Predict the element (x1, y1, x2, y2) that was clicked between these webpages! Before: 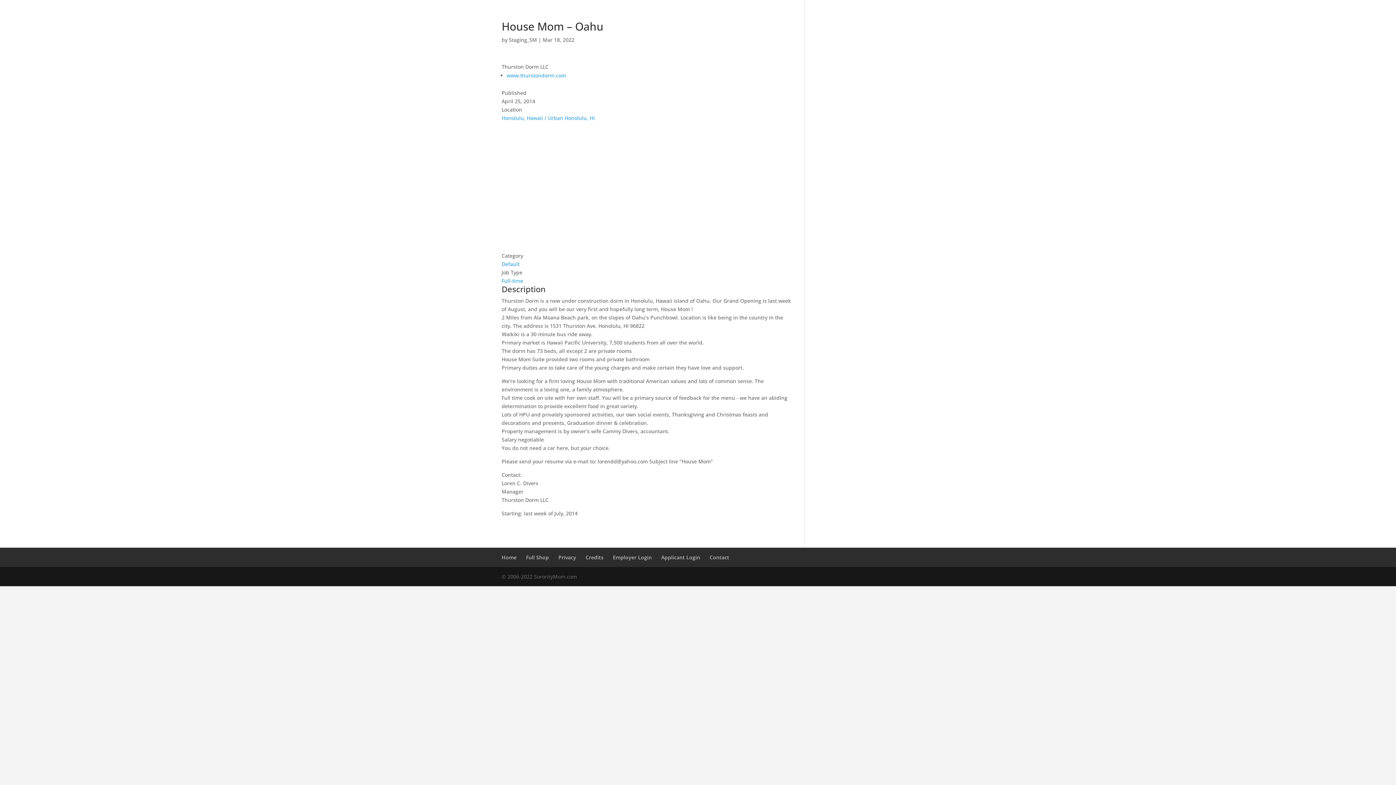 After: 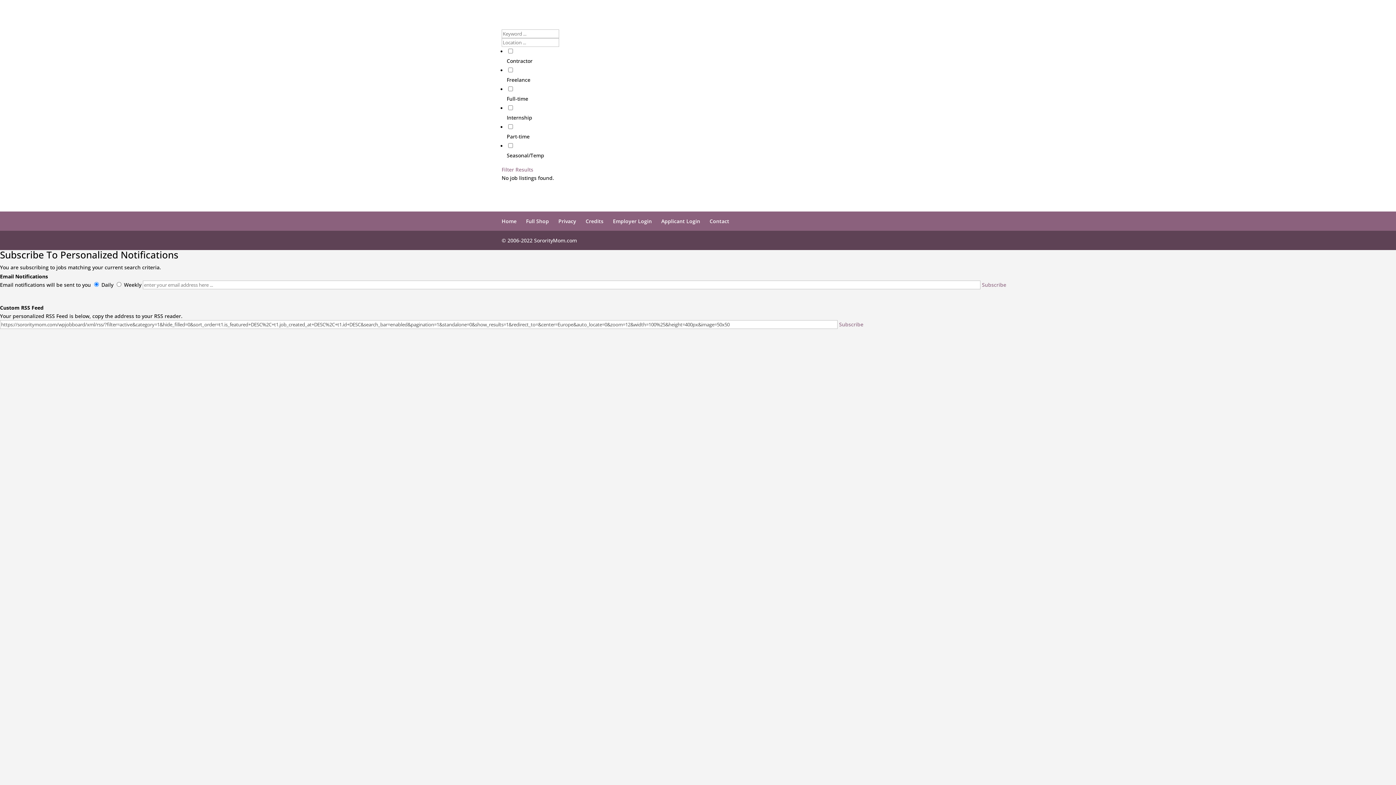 Action: label: Default bbox: (501, 260, 519, 267)